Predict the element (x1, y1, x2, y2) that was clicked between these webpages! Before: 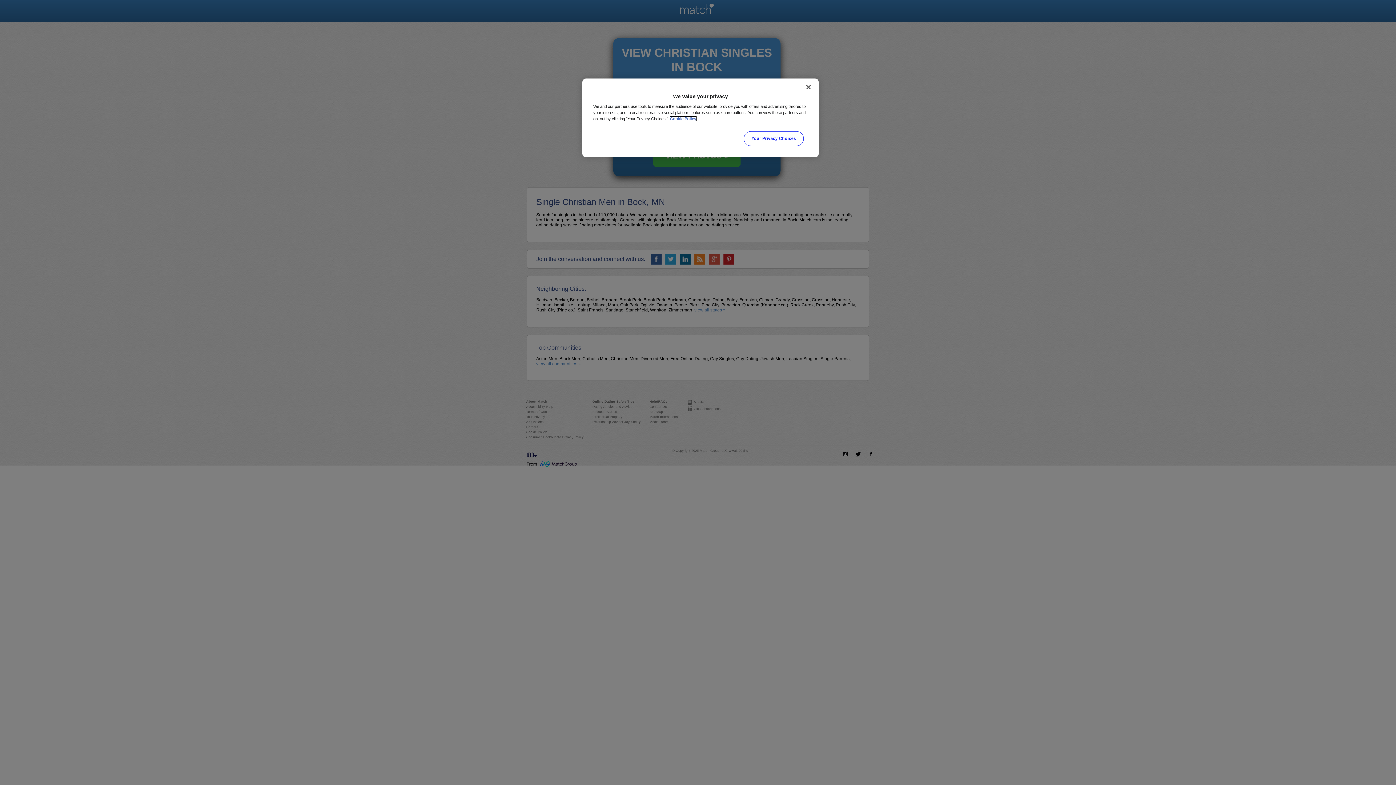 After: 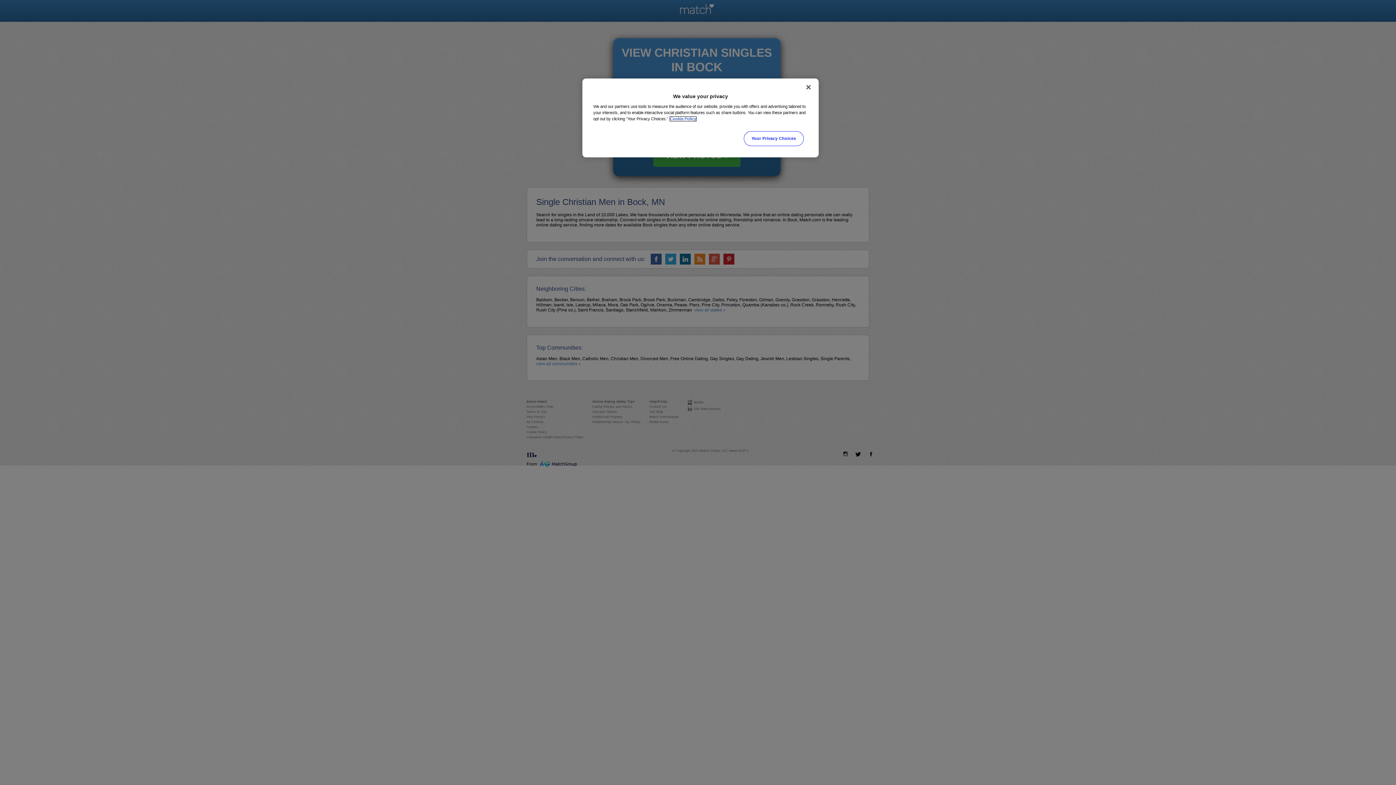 Action: bbox: (670, 116, 696, 121) label: More information about your privacy, opens in a new tab